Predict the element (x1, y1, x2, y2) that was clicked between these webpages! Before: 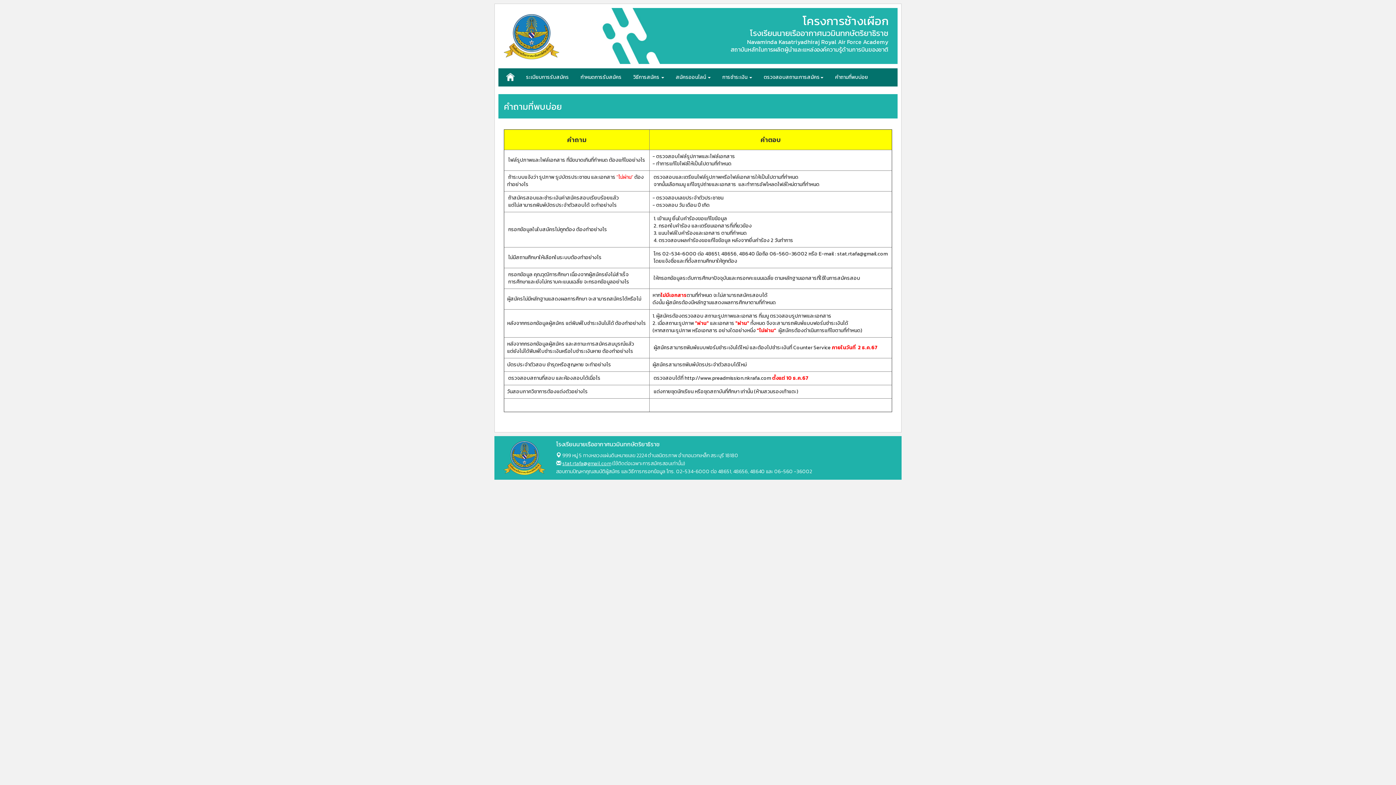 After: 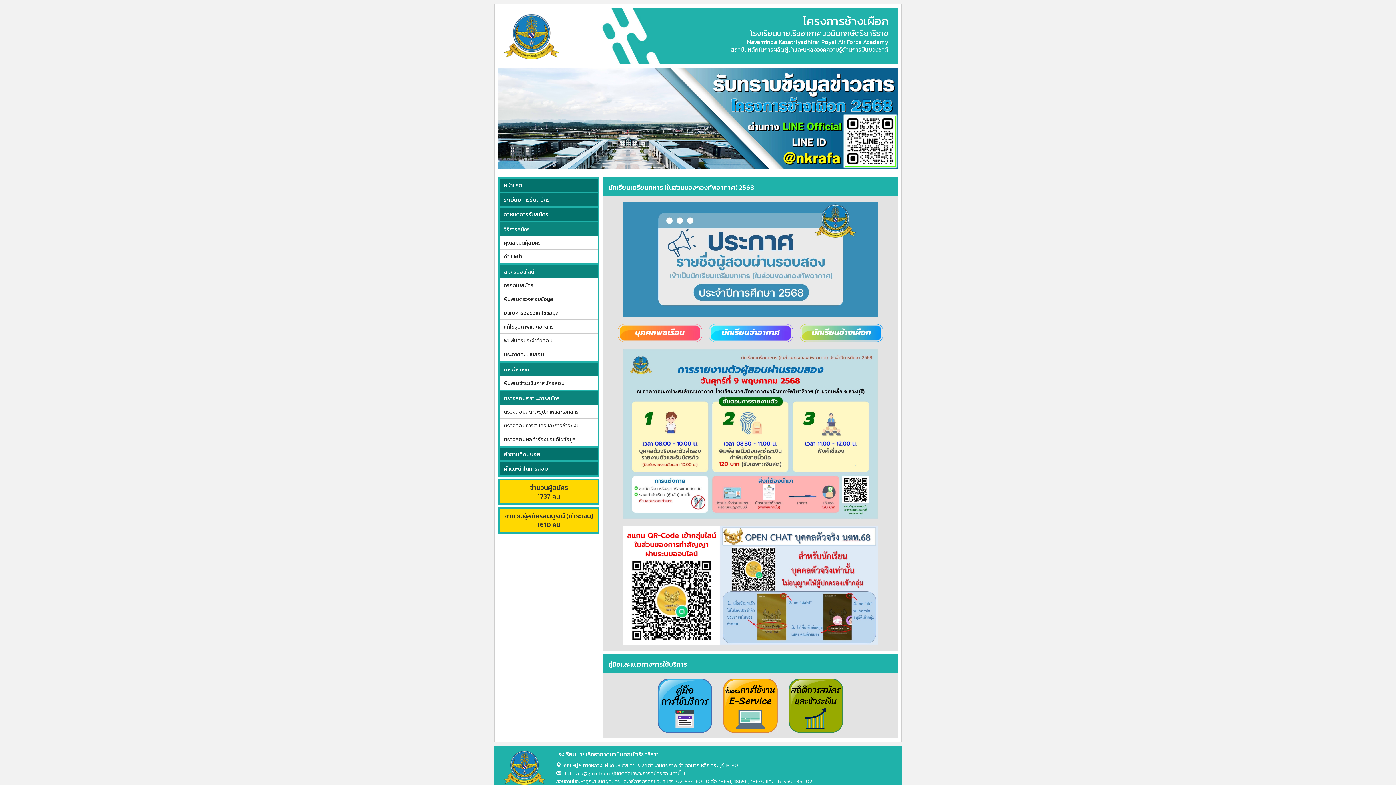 Action: bbox: (500, 68, 520, 86)